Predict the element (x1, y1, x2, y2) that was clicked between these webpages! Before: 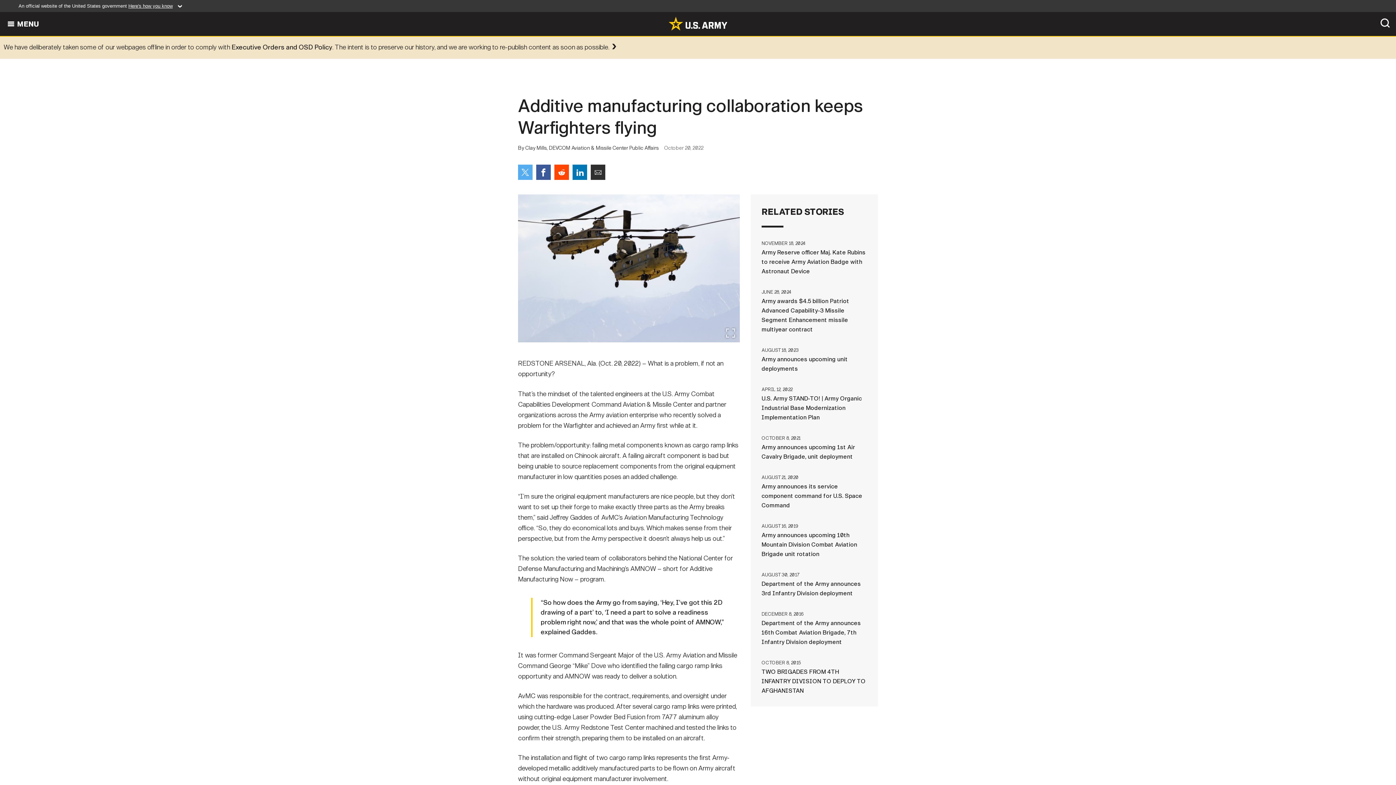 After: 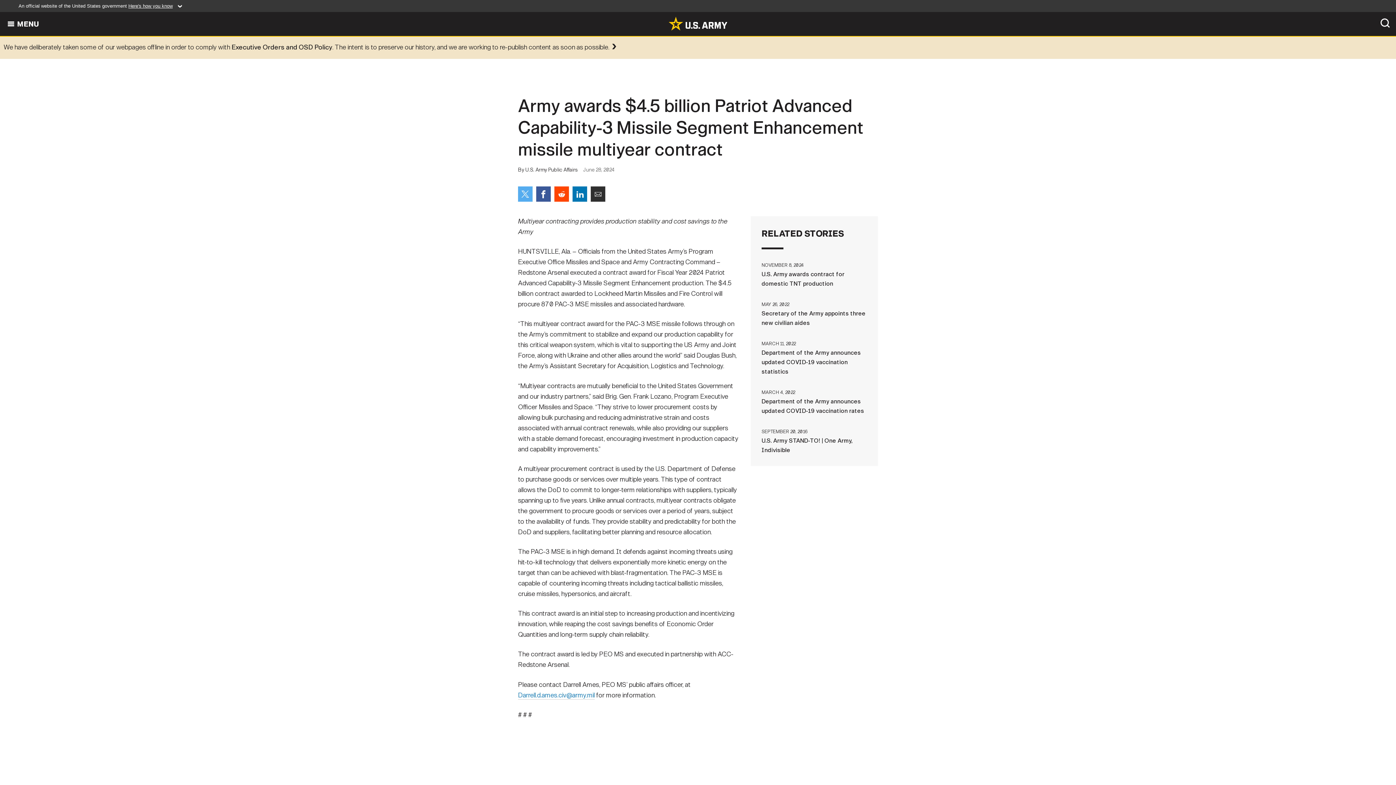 Action: label: JUNE 28, 2024Army awards $4.5 billion Patriot Advanced Capability-3 Missile Segment Enhancement missile multiyear contract bbox: (761, 287, 867, 334)